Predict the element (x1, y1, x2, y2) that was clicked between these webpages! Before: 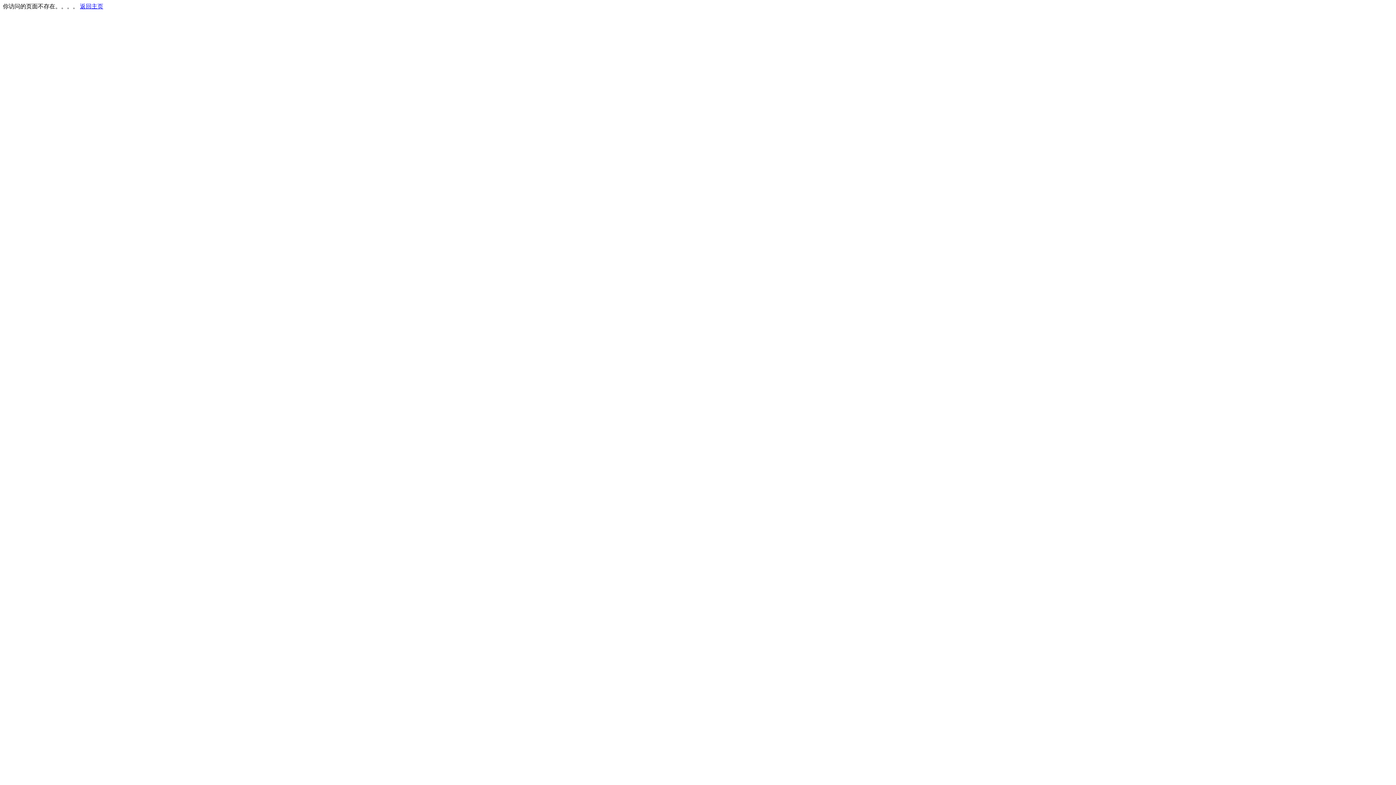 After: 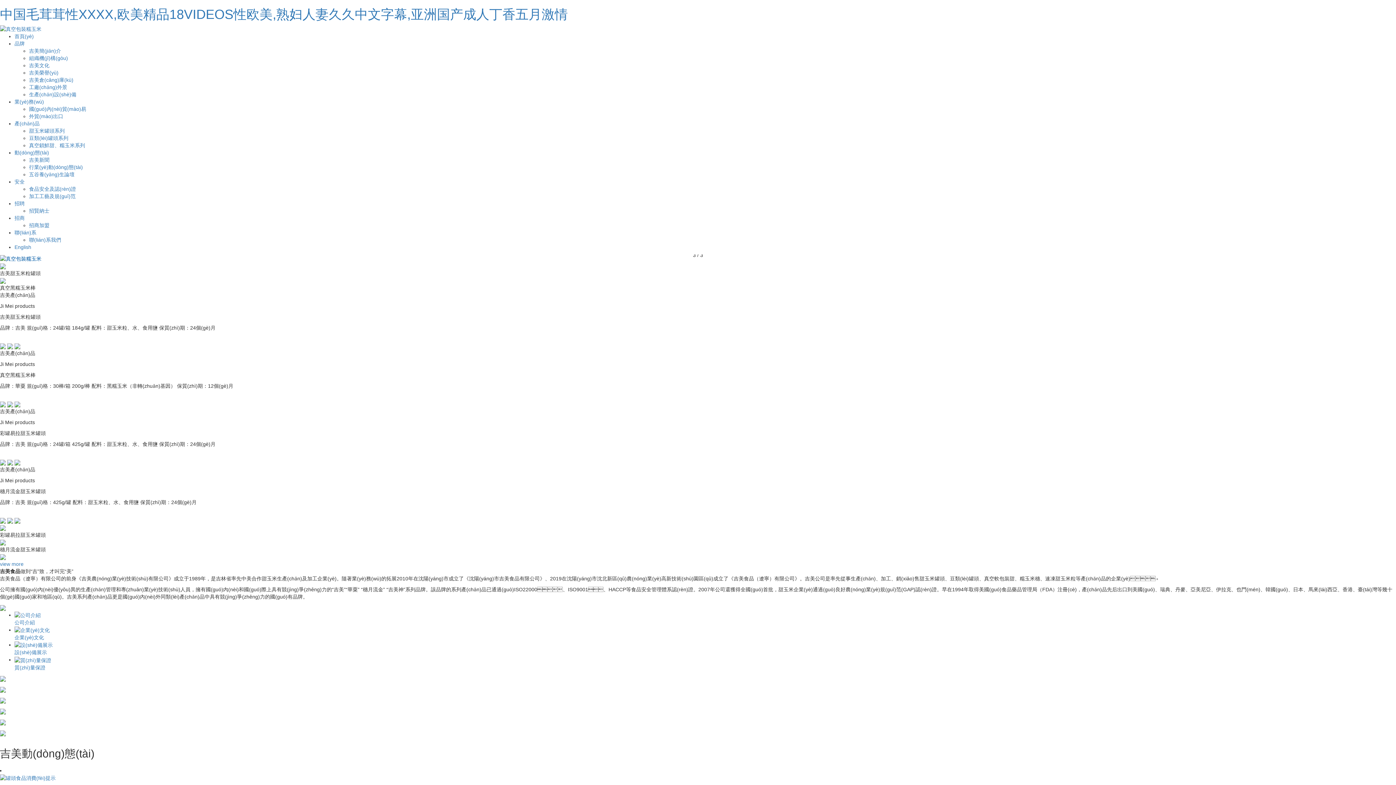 Action: bbox: (80, 3, 103, 9) label: 返回主页